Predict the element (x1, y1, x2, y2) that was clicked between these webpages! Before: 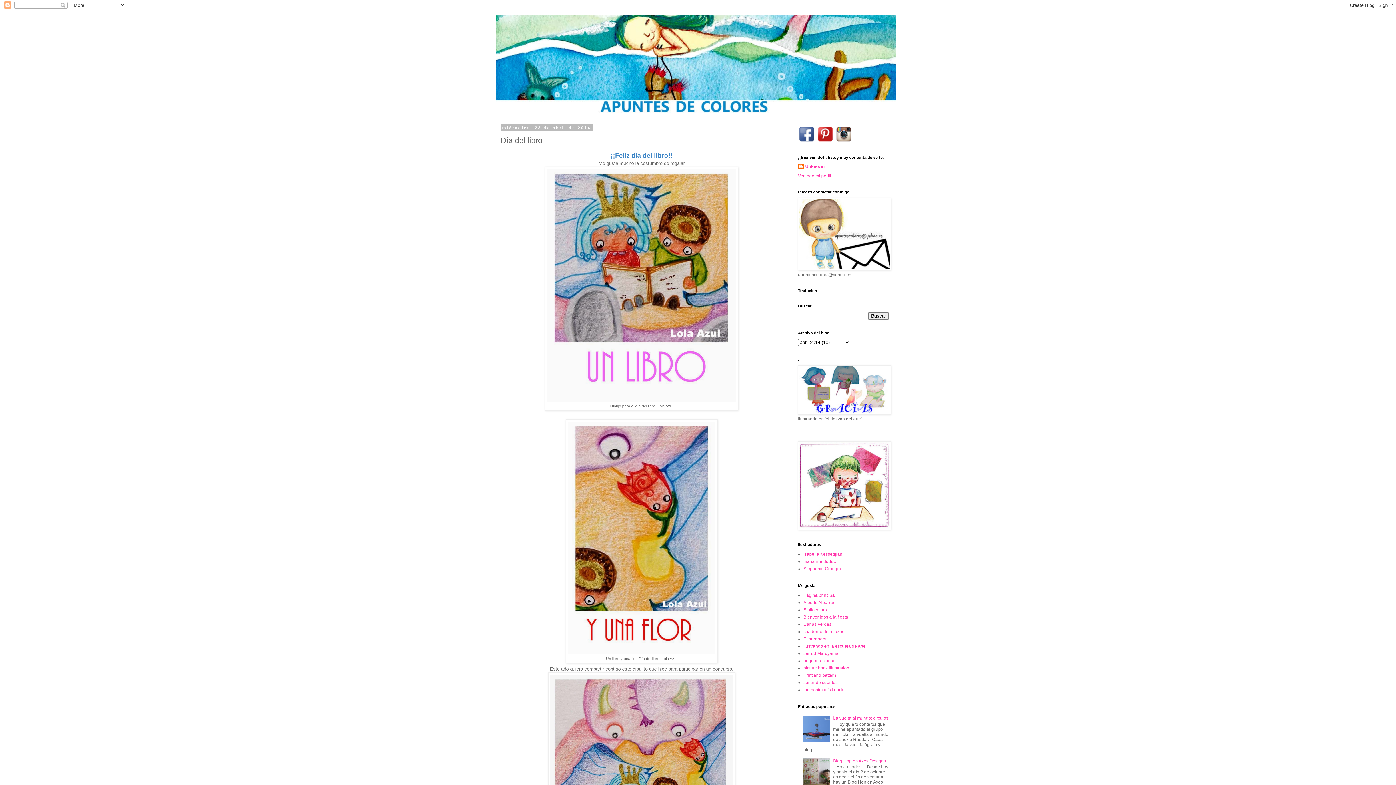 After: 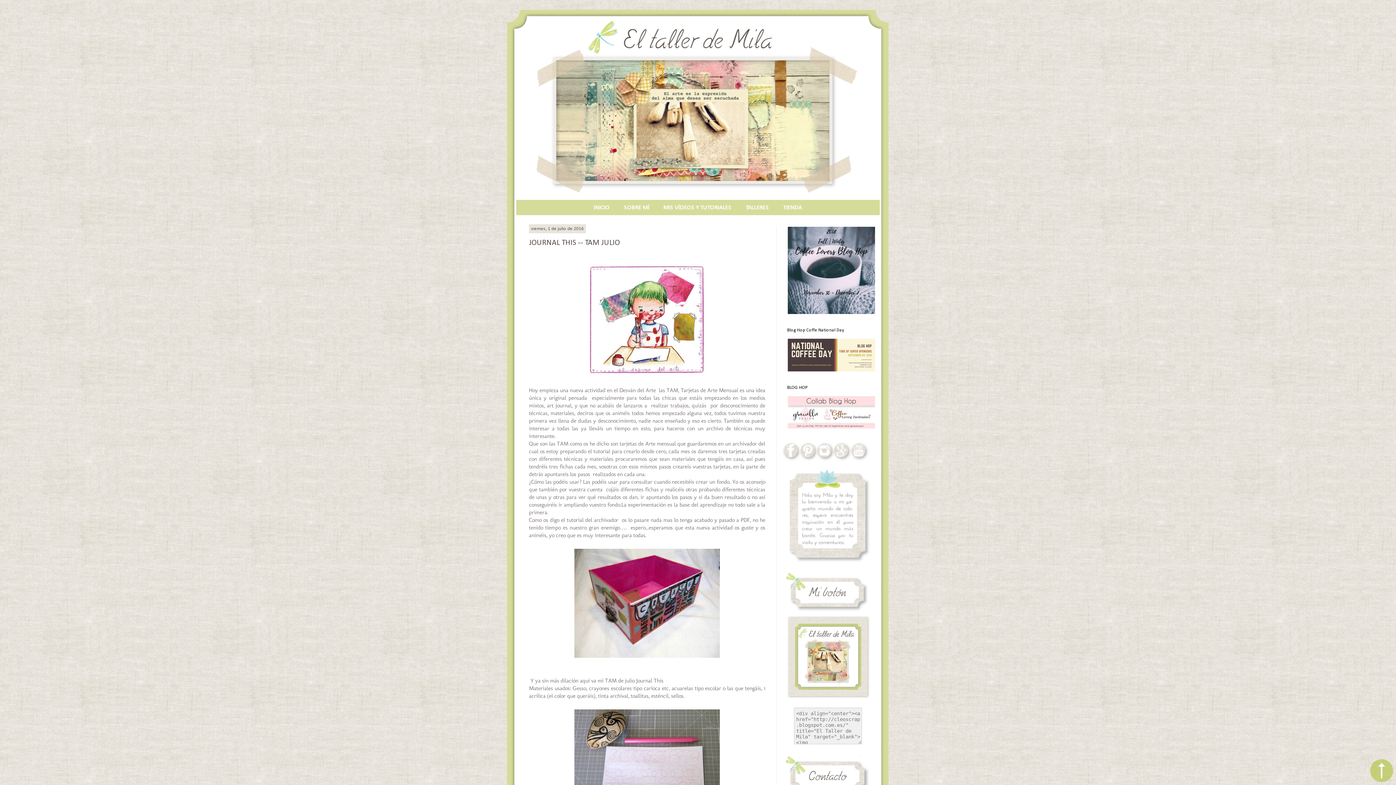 Action: bbox: (798, 526, 891, 531)